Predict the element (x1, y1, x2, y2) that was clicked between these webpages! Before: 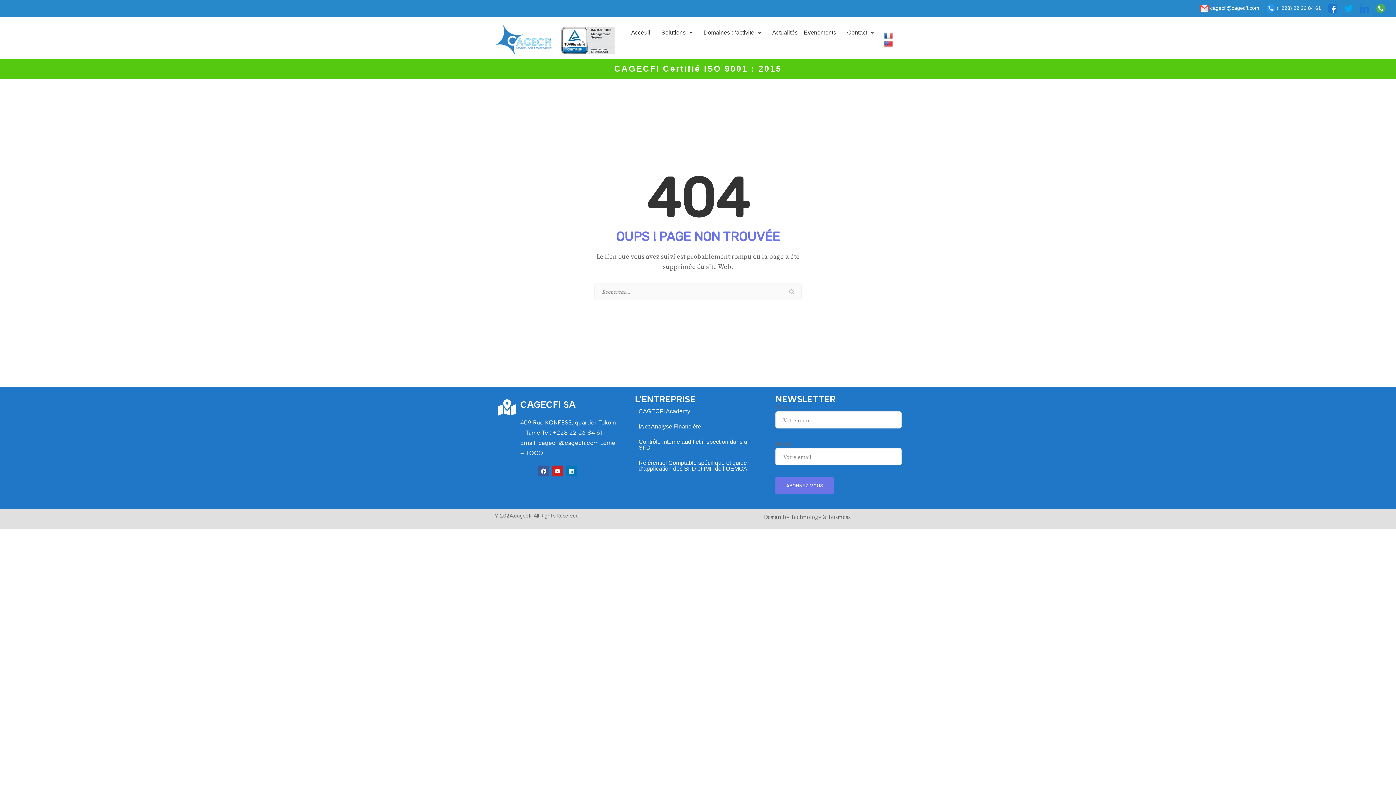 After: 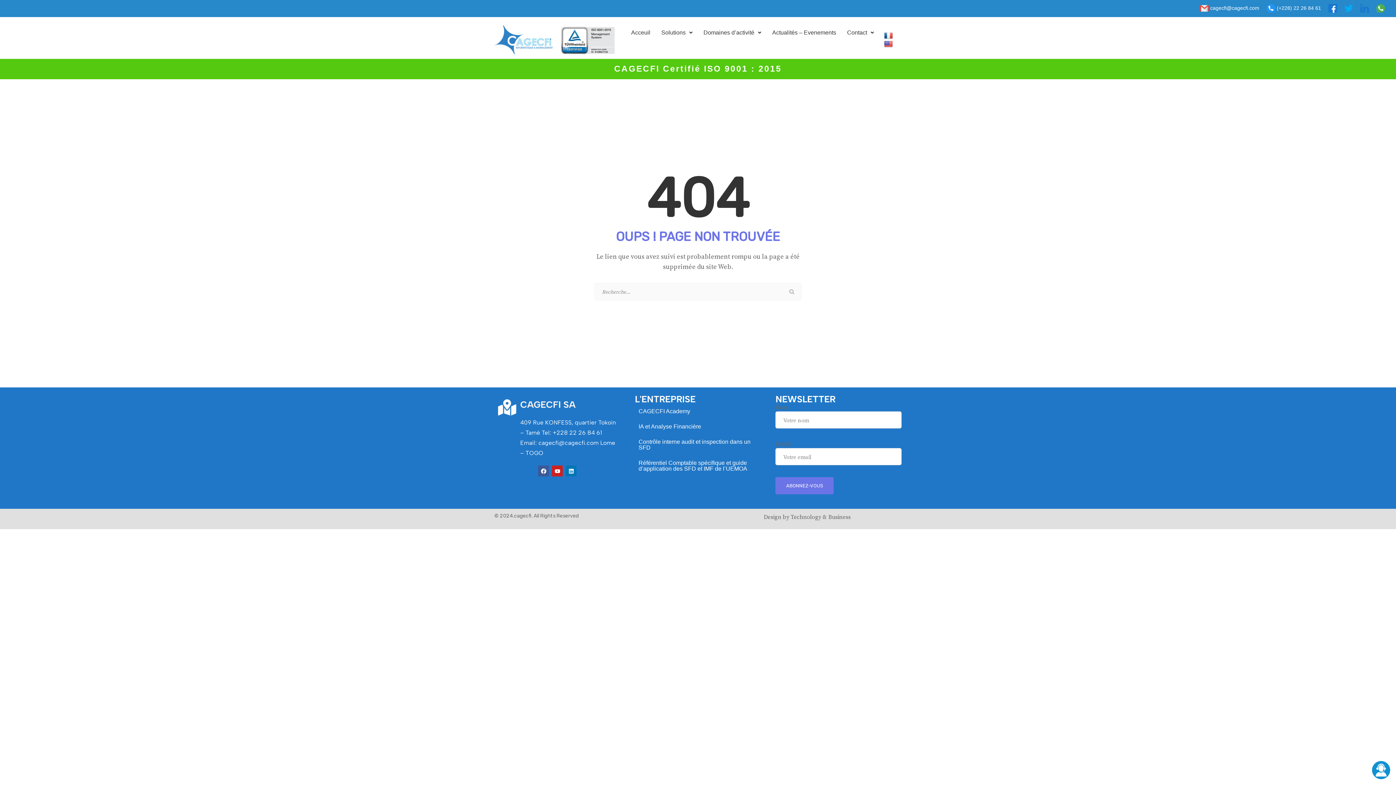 Action: label: 

 bbox: (1344, -4, 1353, 12)